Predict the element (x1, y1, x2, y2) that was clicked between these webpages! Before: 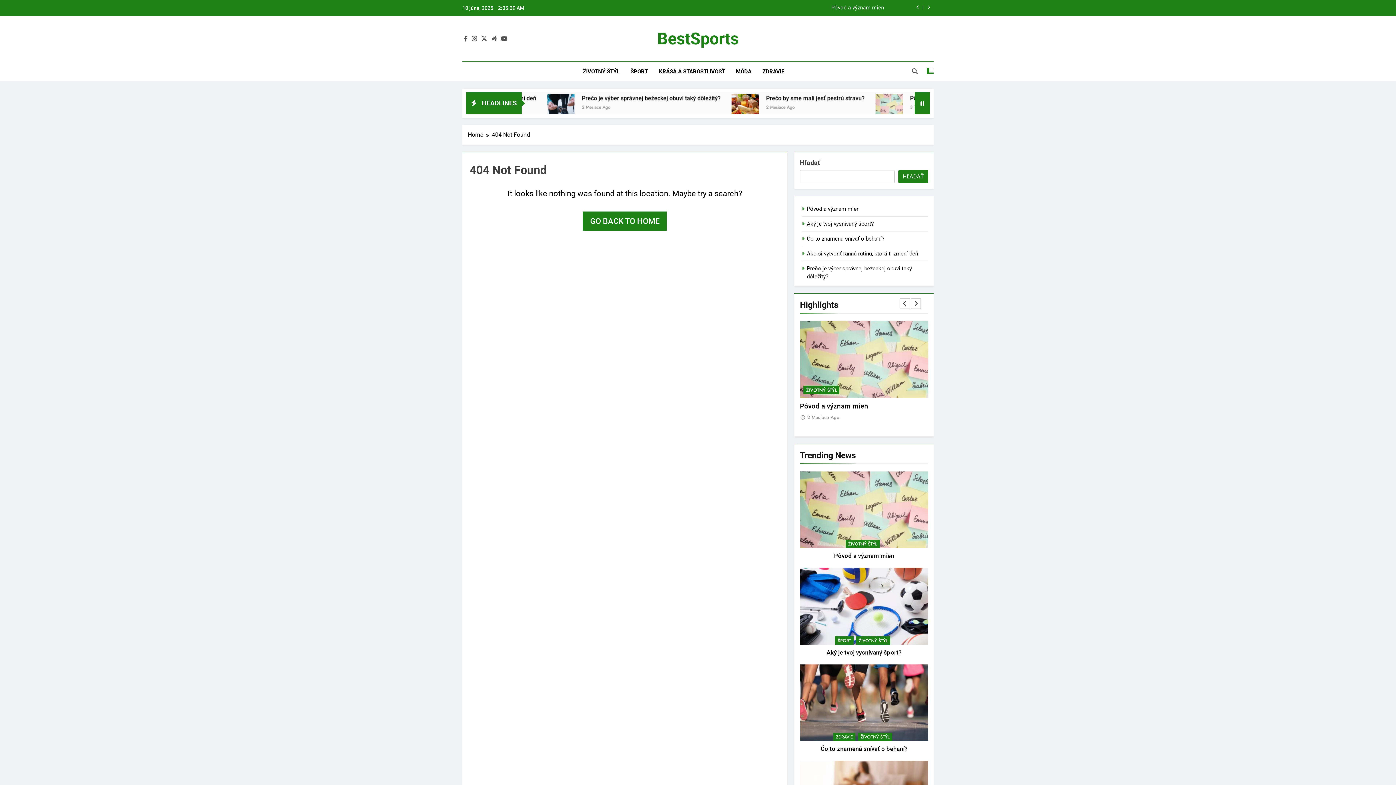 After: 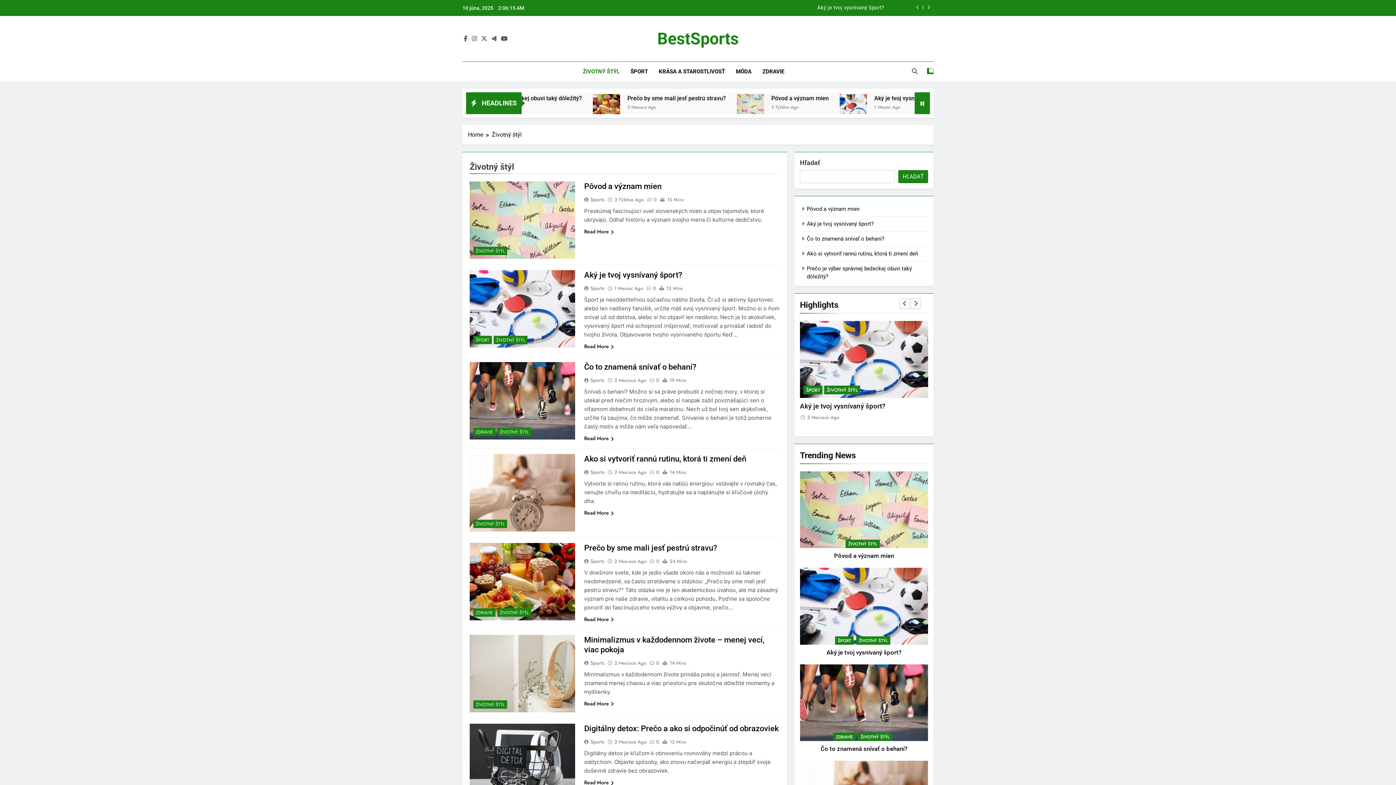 Action: label: ŽIVOTNÝ ŠTÝL bbox: (803, 385, 839, 394)